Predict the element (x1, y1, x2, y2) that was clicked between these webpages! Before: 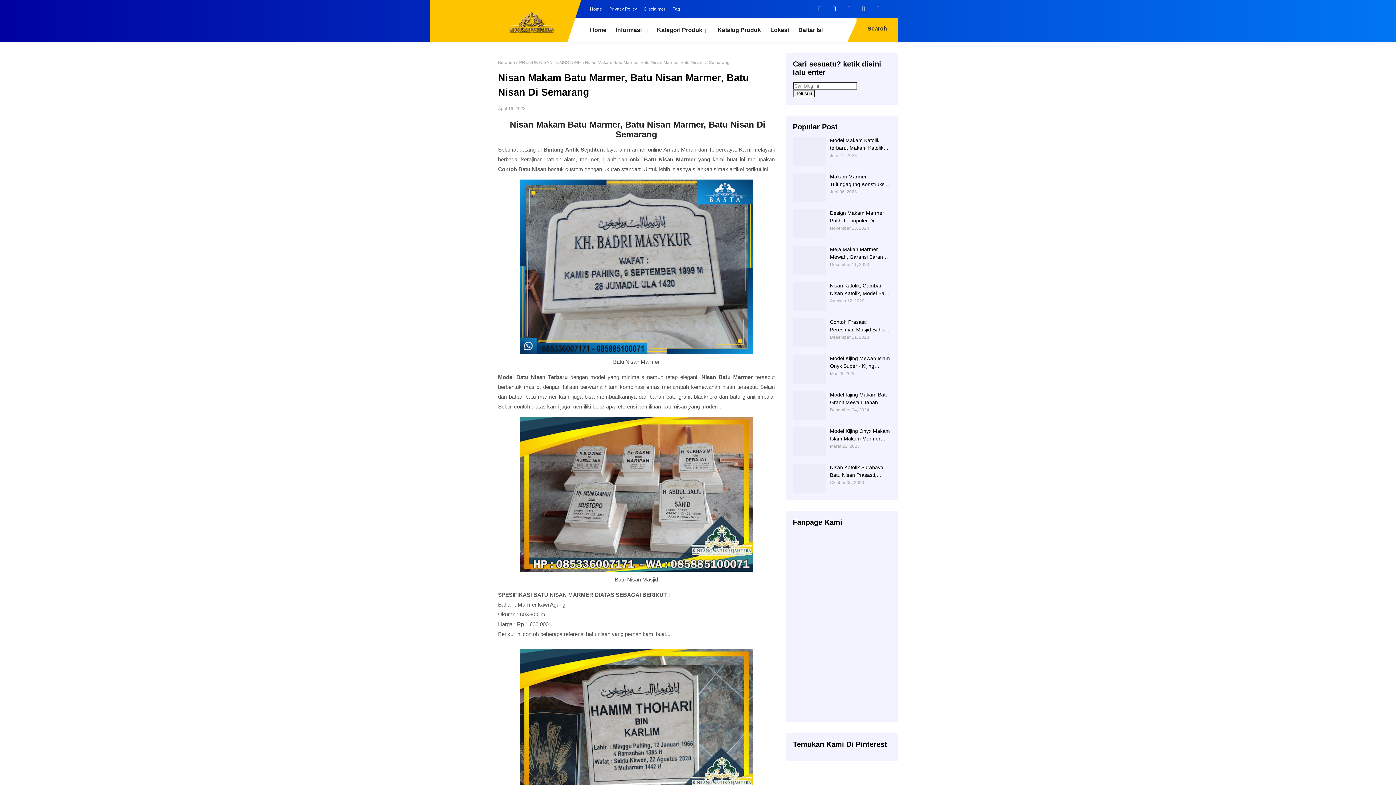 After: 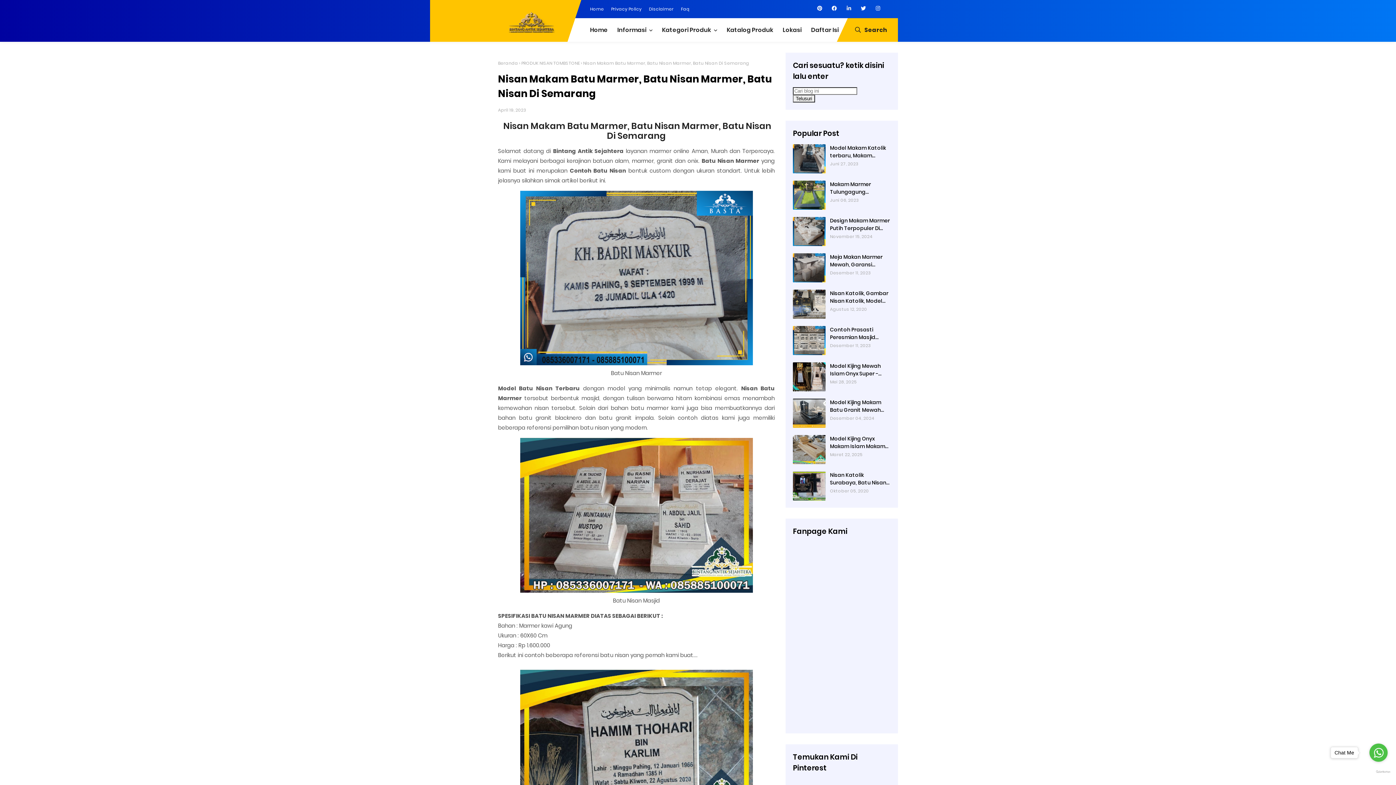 Action: bbox: (843, 2, 854, 13)